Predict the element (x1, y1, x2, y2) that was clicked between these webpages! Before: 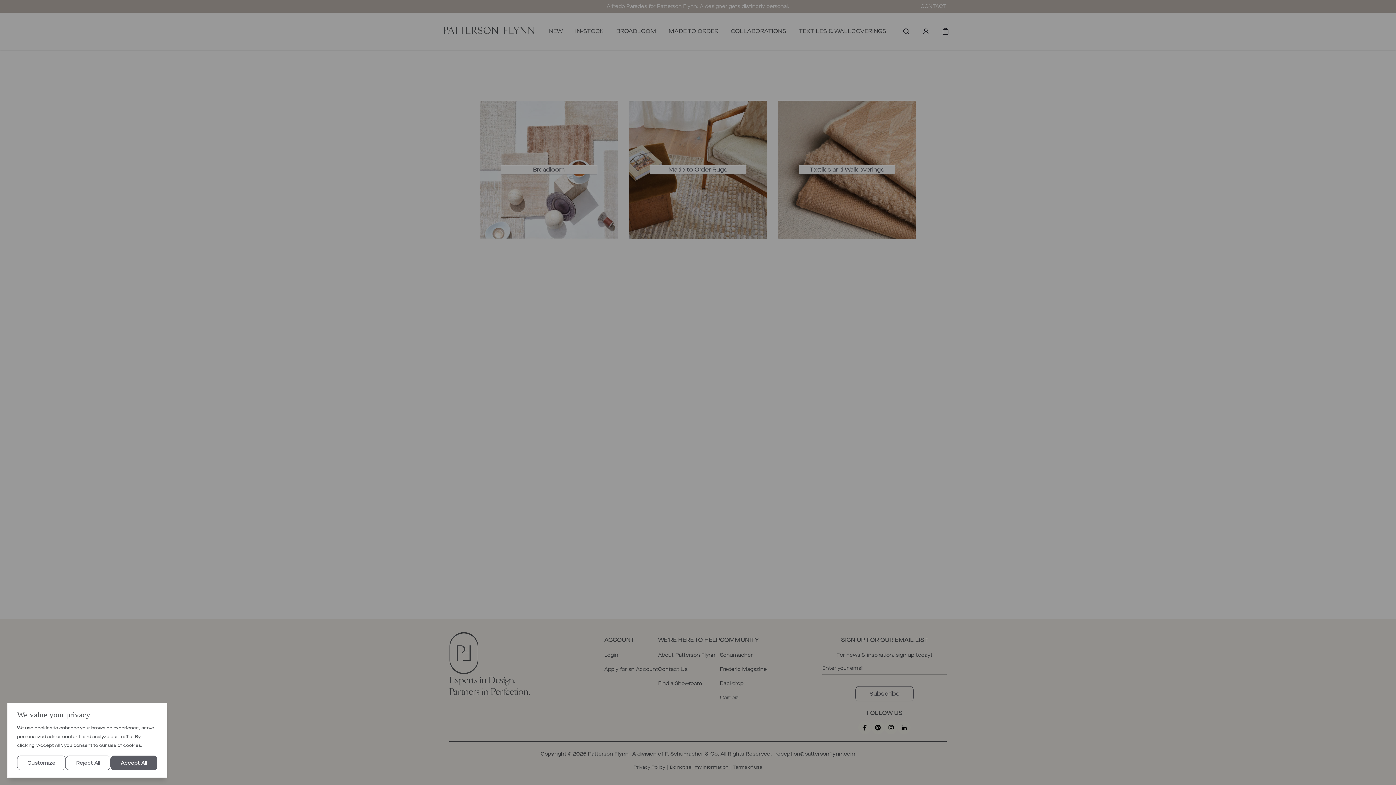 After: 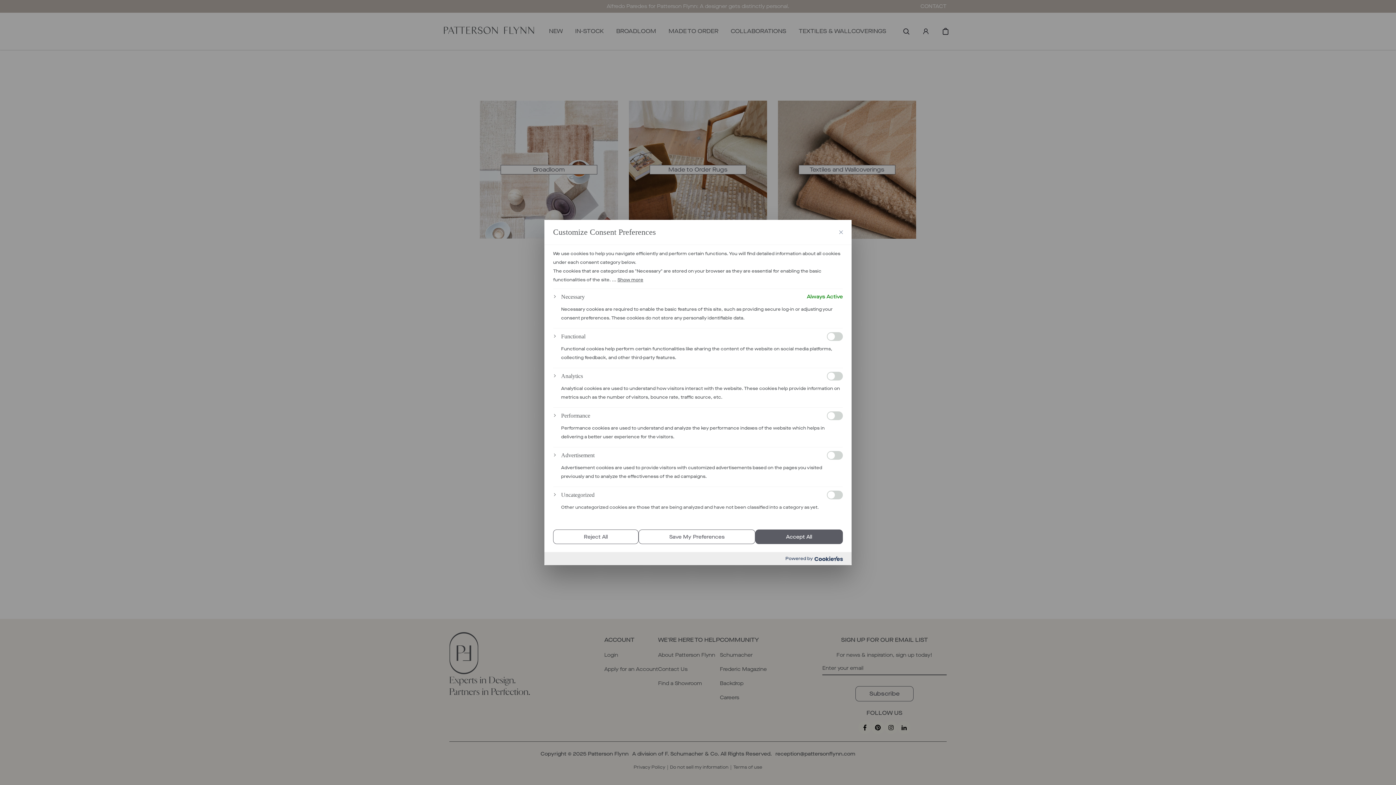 Action: bbox: (17, 756, 65, 770) label: Customize